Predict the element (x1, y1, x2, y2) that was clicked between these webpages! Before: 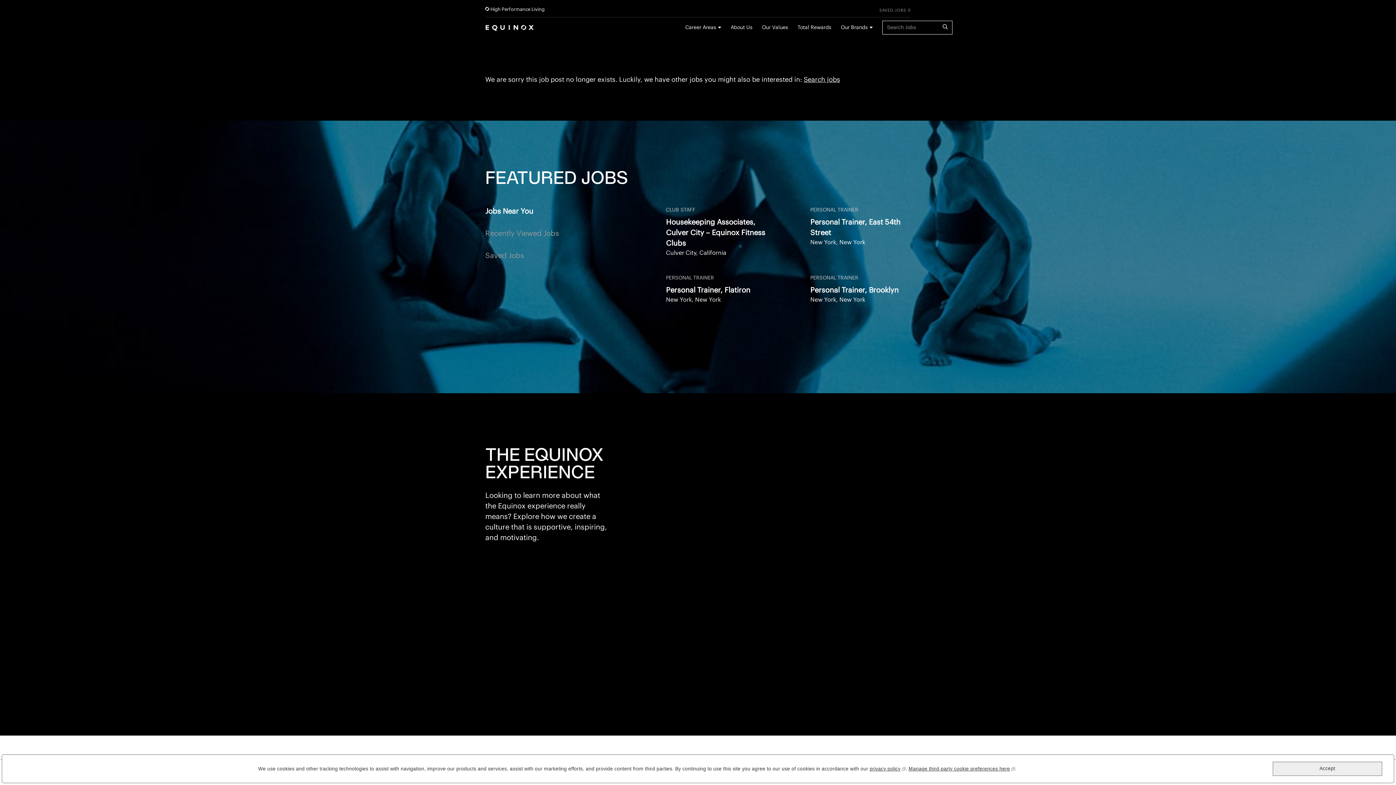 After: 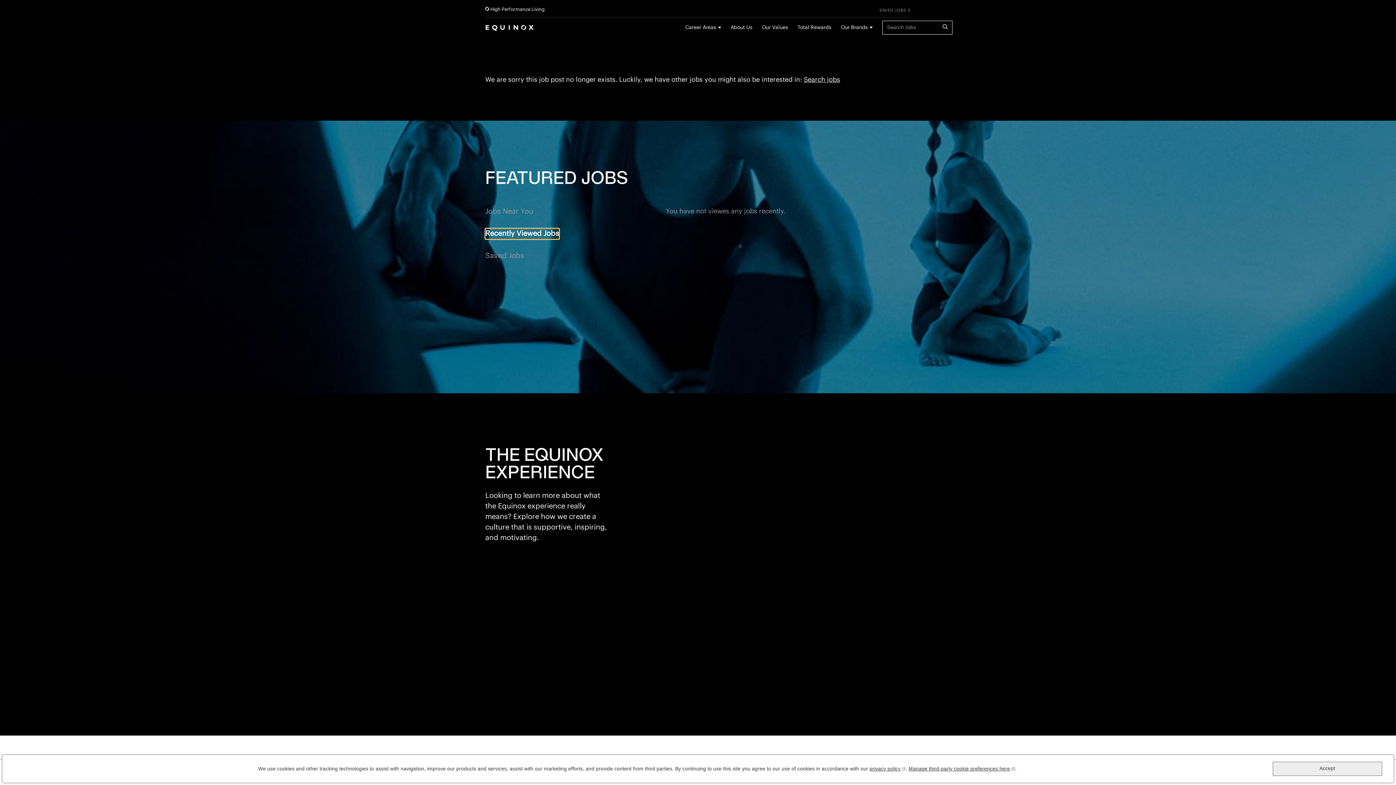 Action: bbox: (485, 228, 559, 239) label: Recently Viewed Jobs